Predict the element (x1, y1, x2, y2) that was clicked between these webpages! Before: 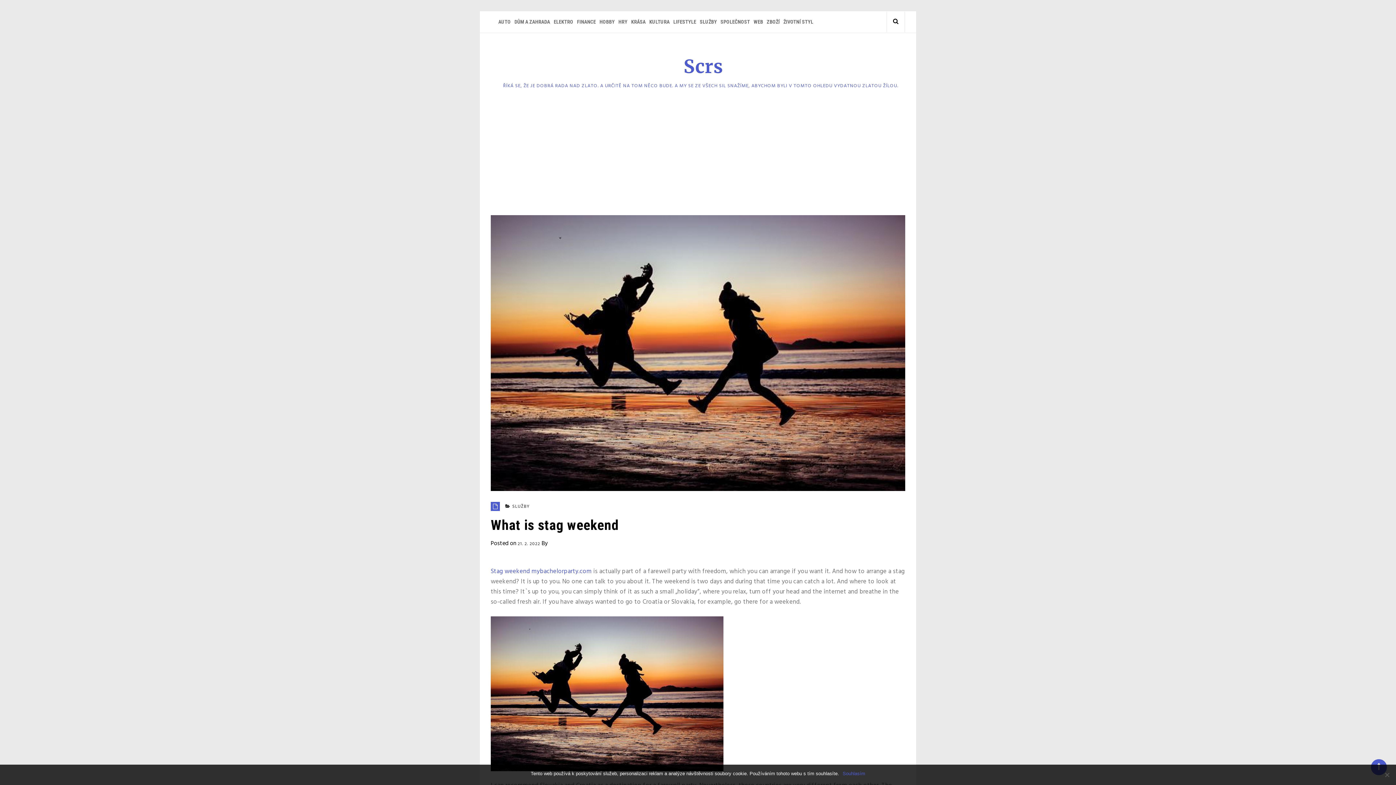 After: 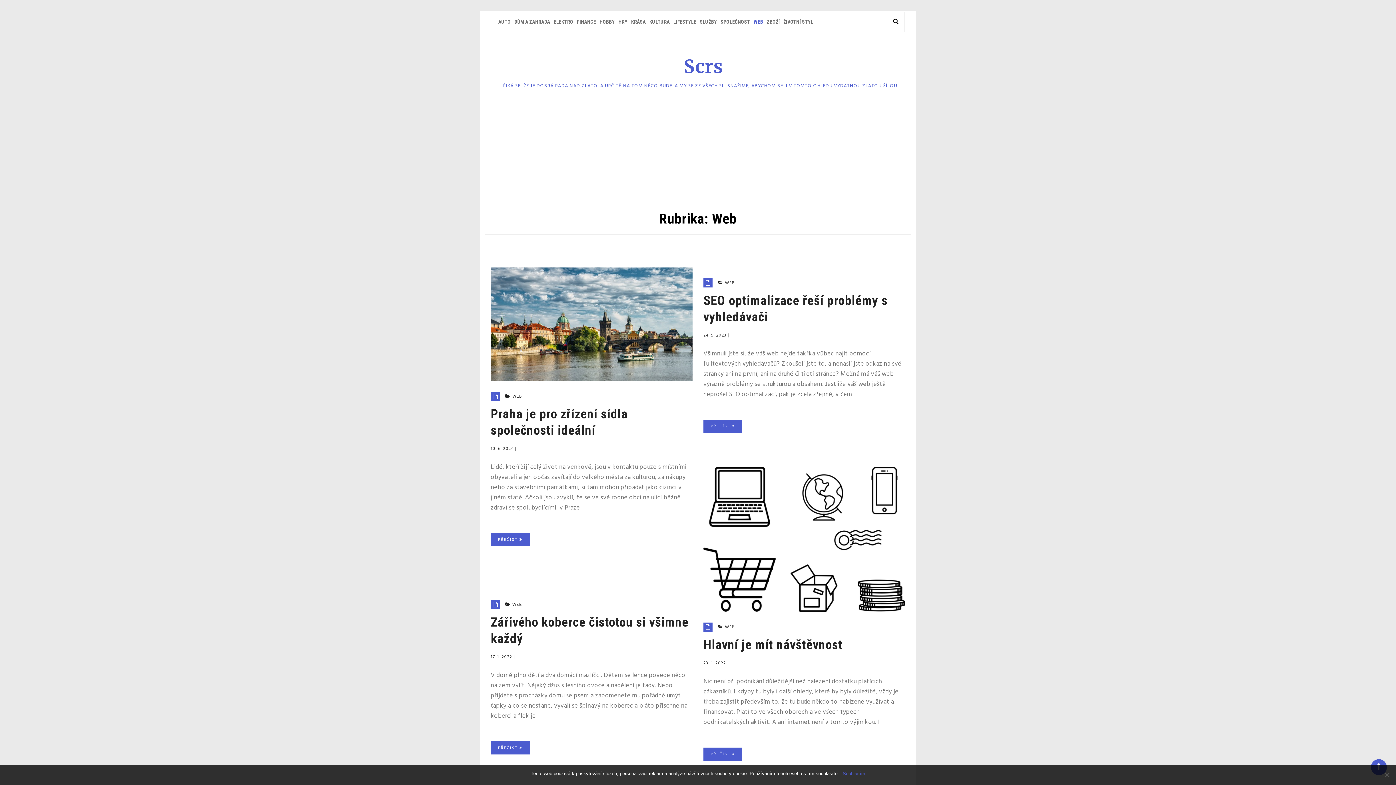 Action: bbox: (752, 11, 765, 32) label: WEB